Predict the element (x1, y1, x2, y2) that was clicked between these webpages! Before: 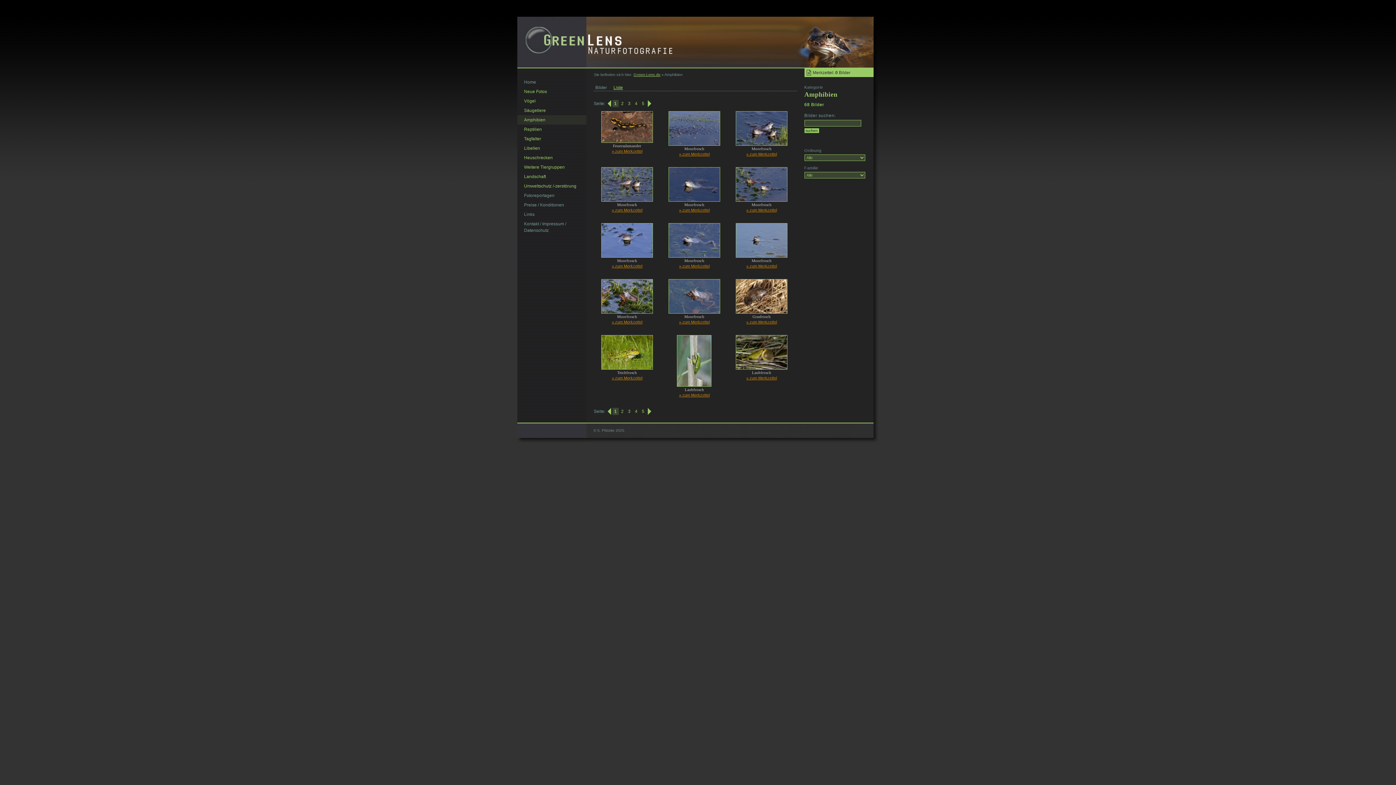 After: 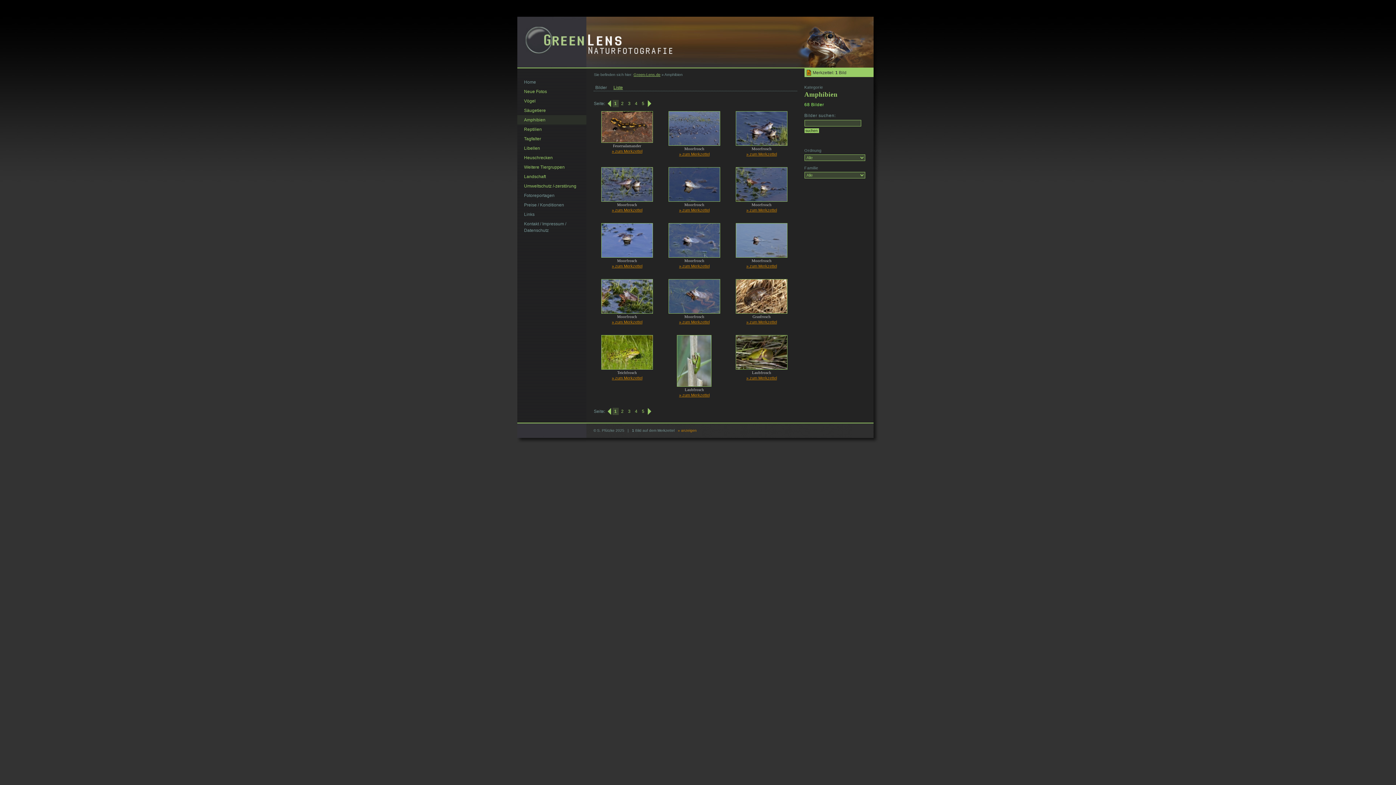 Action: bbox: (679, 263, 709, 268) label: » zum Merkzettel